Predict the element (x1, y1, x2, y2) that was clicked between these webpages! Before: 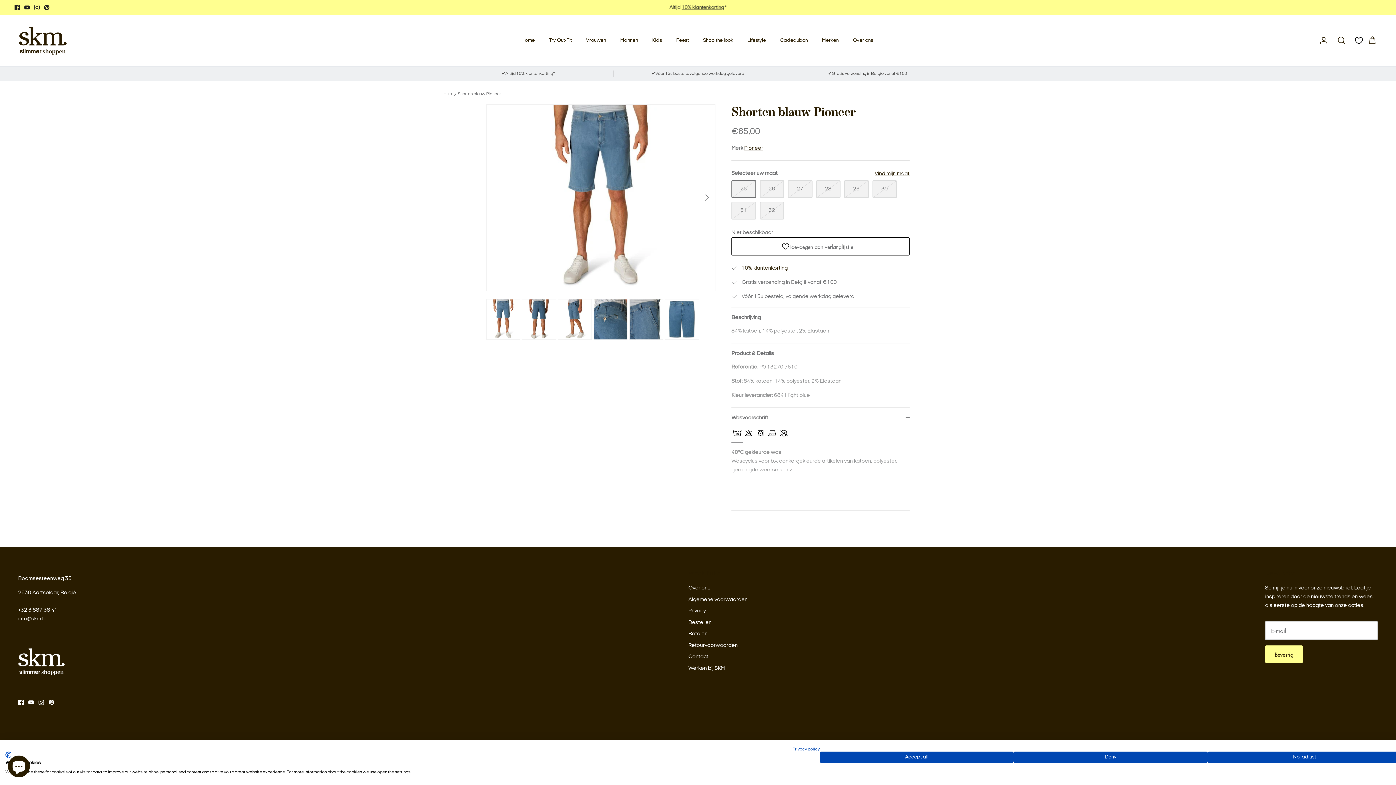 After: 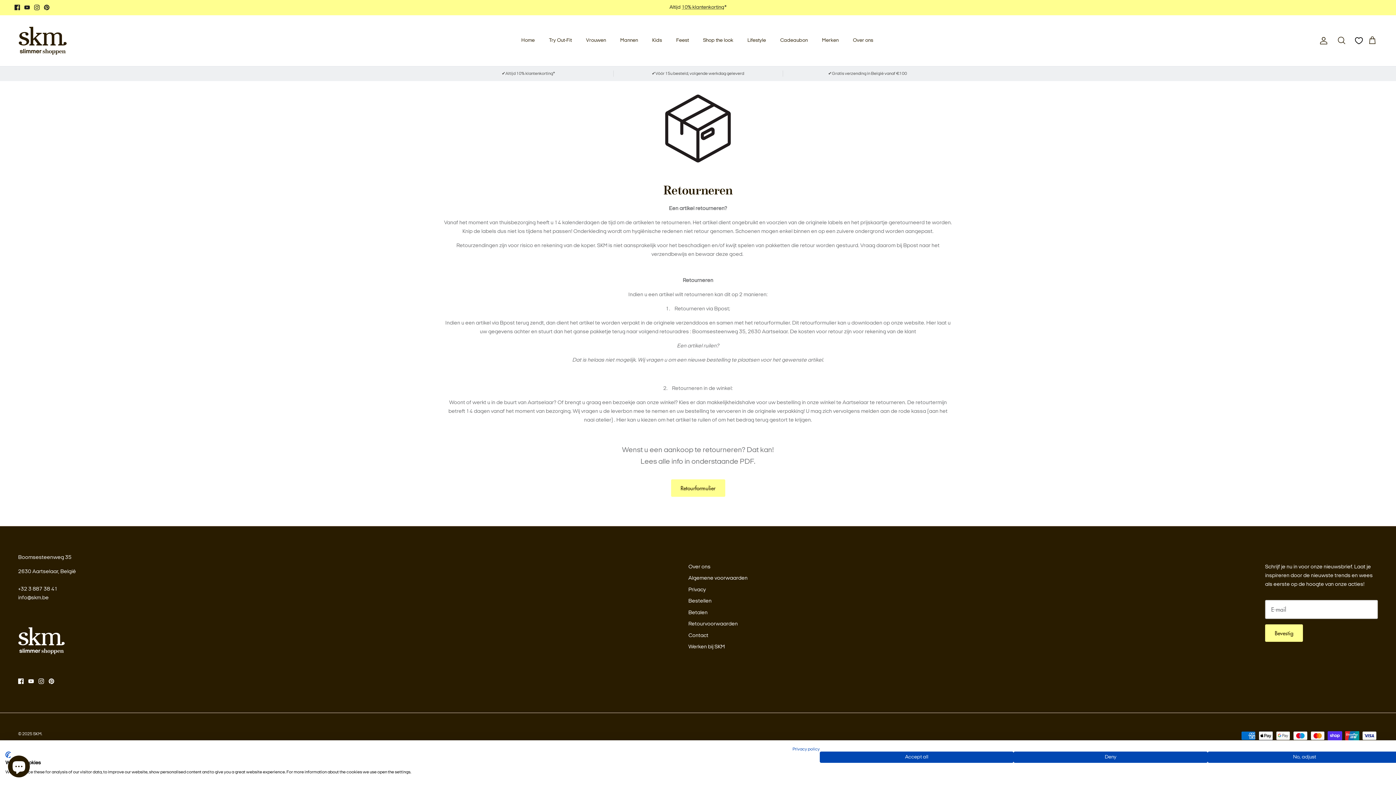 Action: bbox: (688, 643, 738, 648) label: Retourvoorwaarden